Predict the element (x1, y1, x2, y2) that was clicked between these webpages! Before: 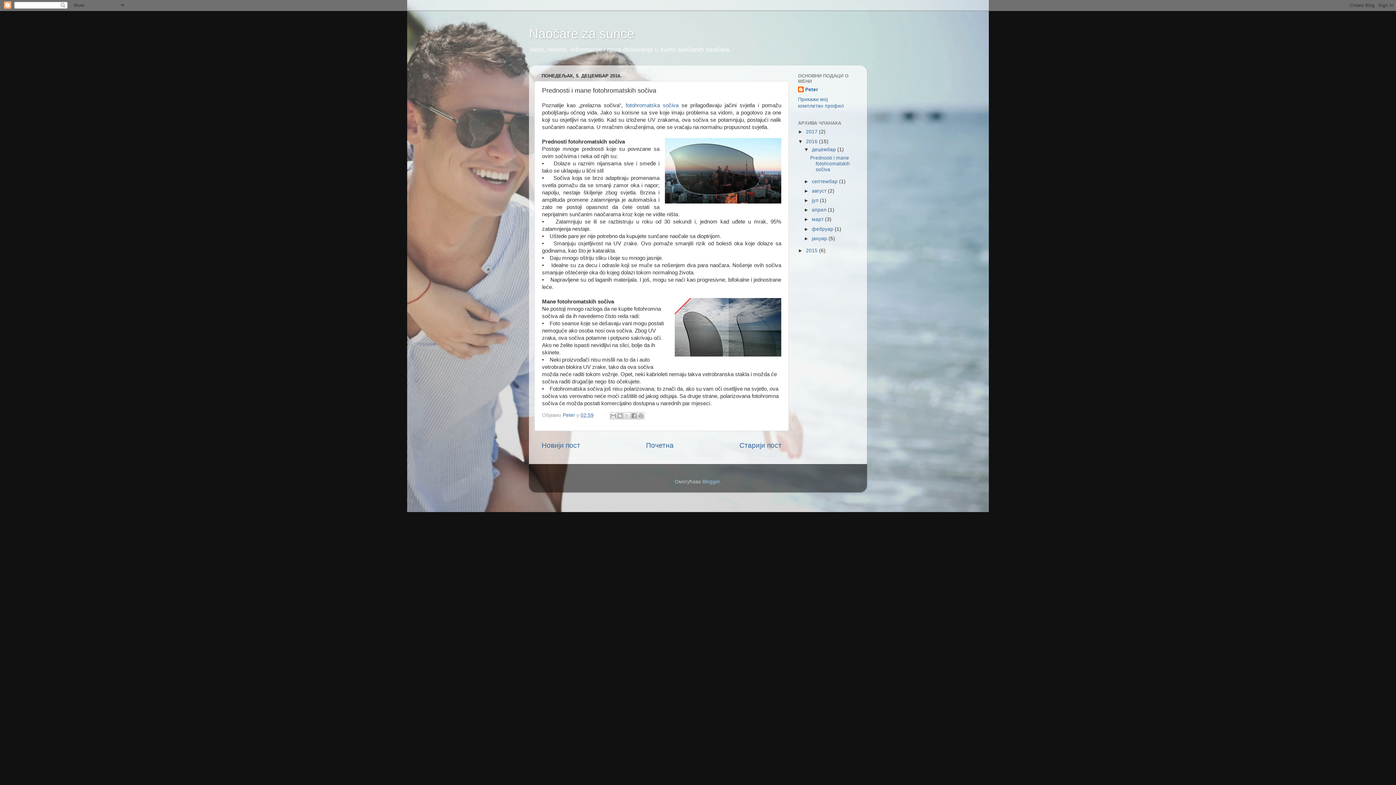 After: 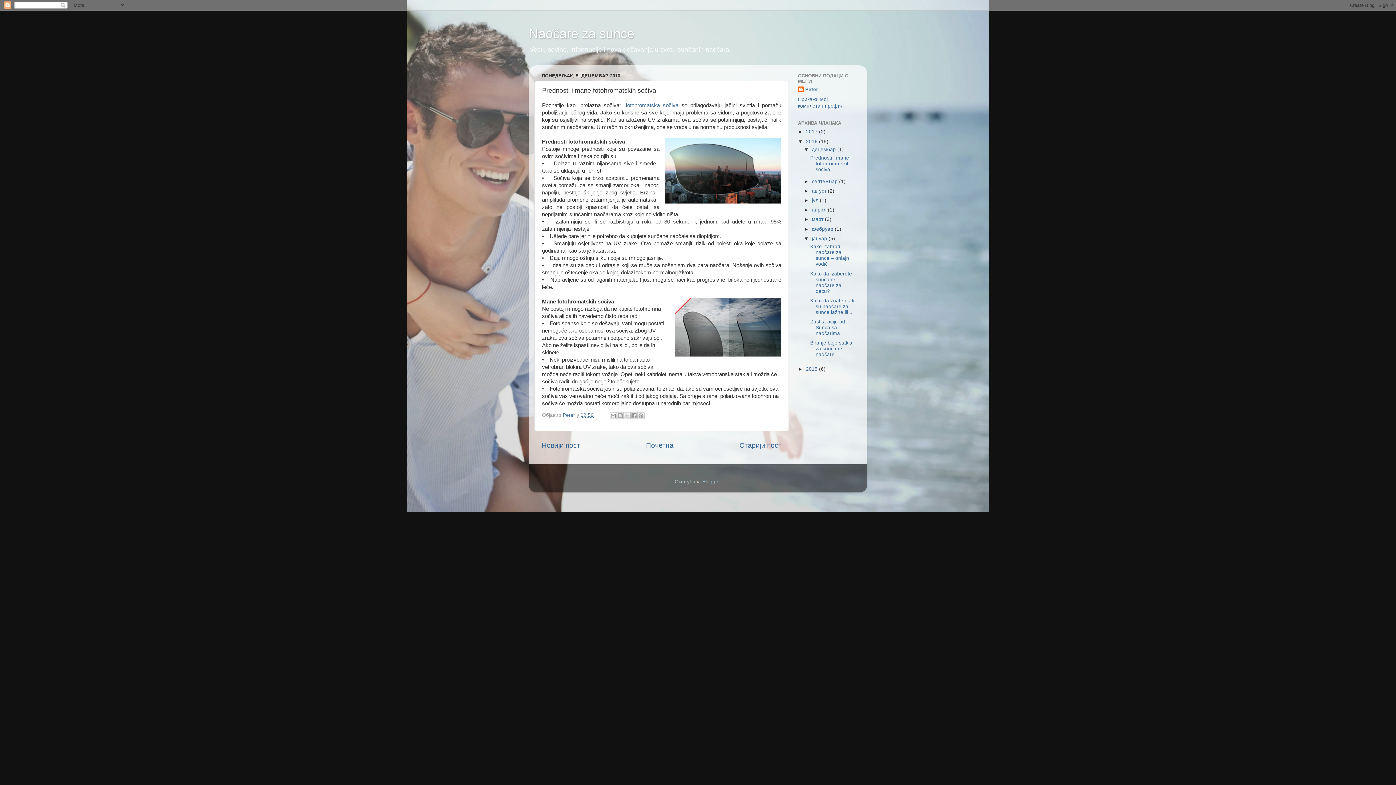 Action: bbox: (804, 235, 812, 241) label: ►  